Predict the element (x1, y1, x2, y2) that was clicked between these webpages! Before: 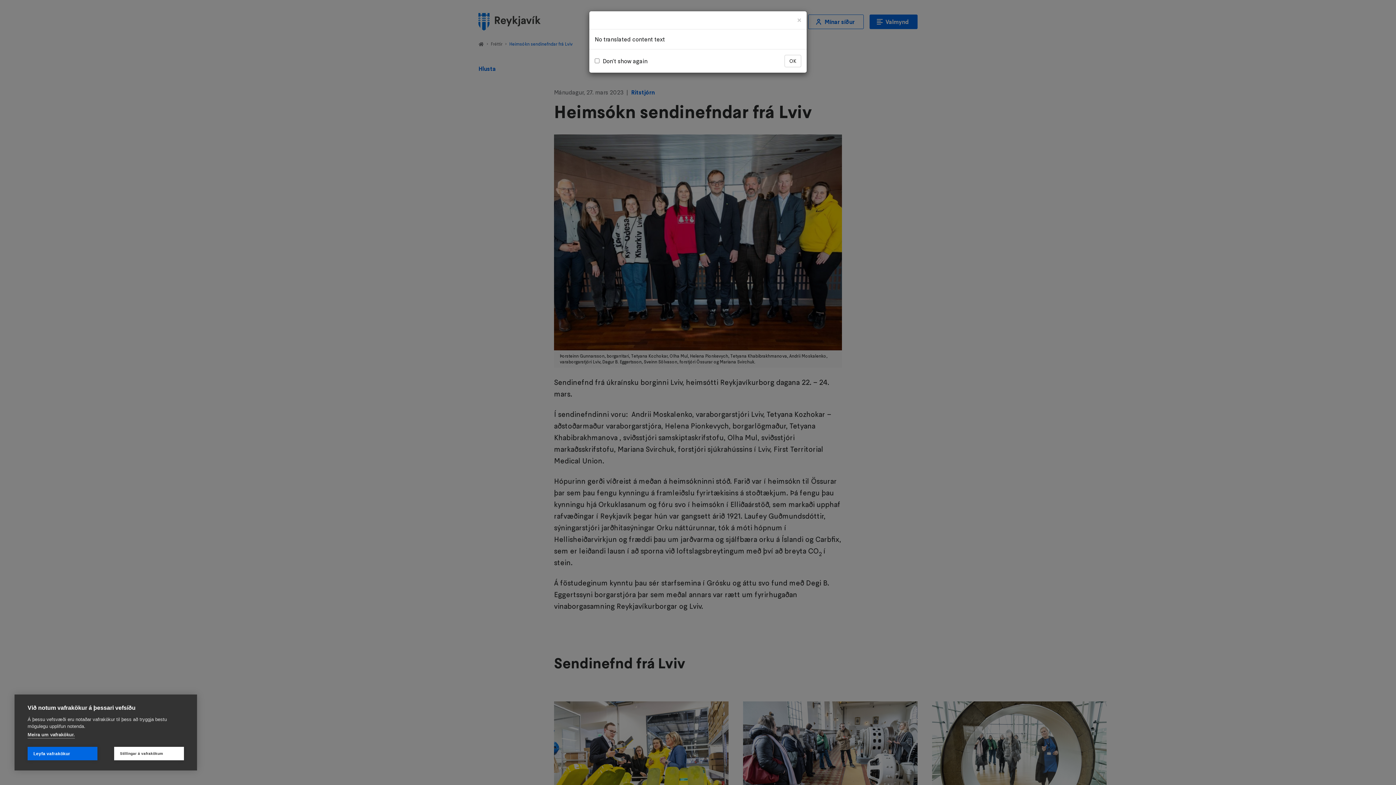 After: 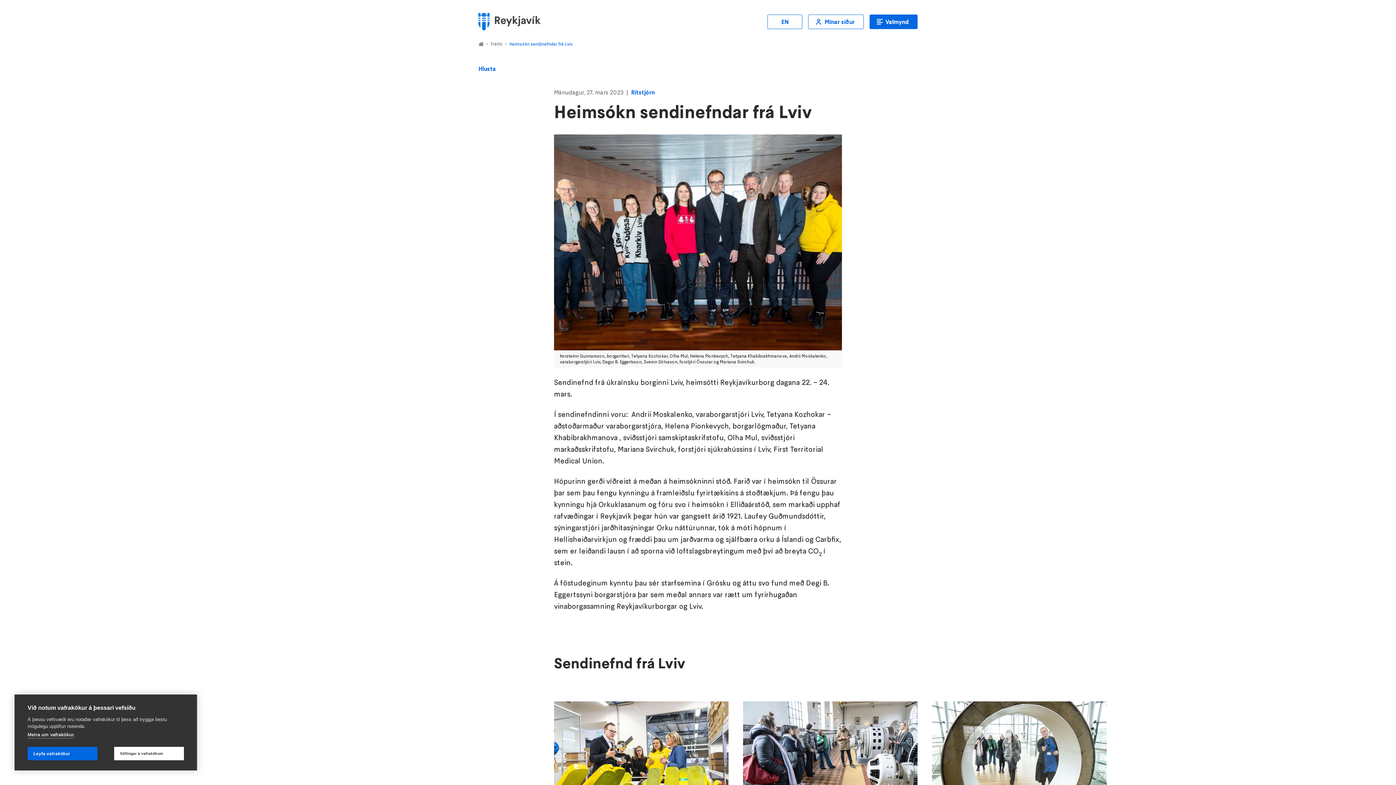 Action: label: OK bbox: (784, 54, 801, 67)